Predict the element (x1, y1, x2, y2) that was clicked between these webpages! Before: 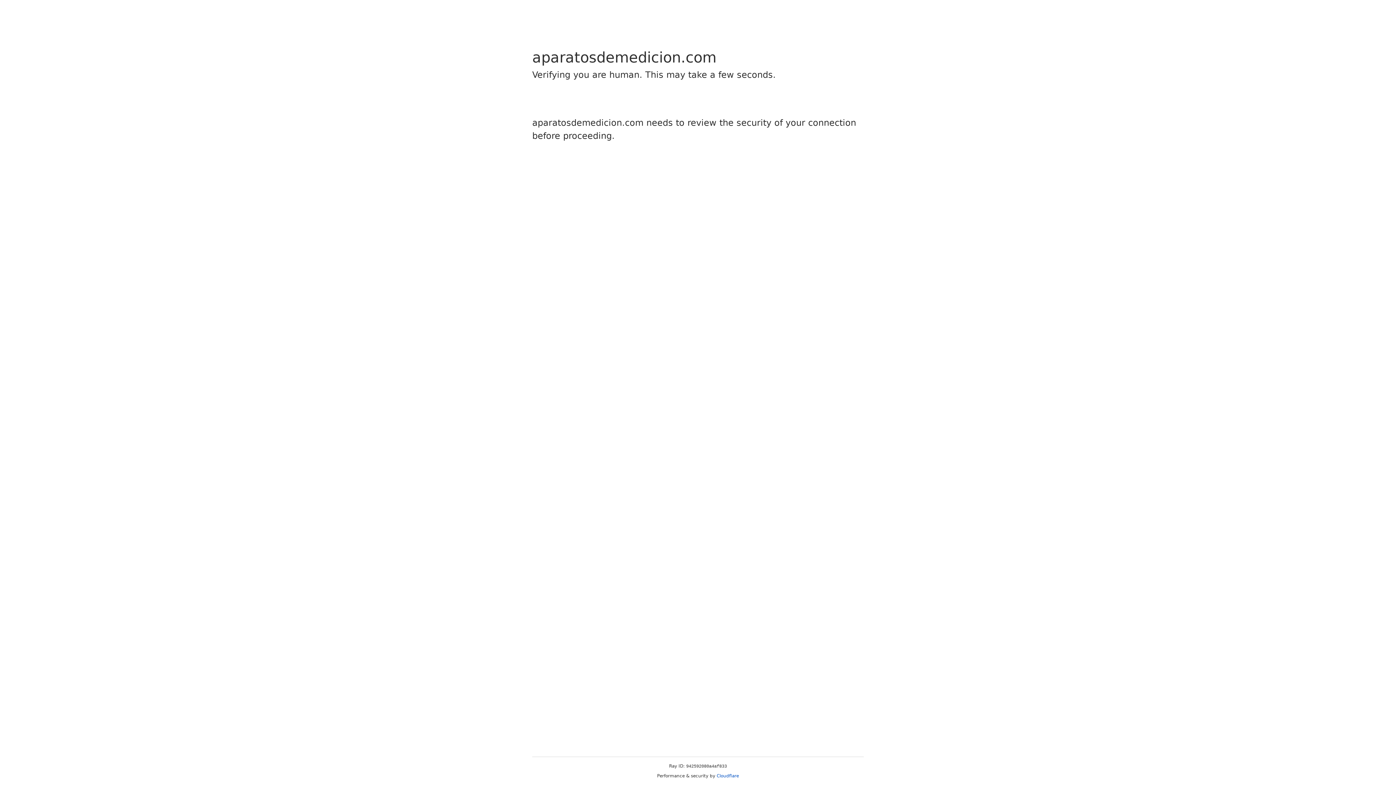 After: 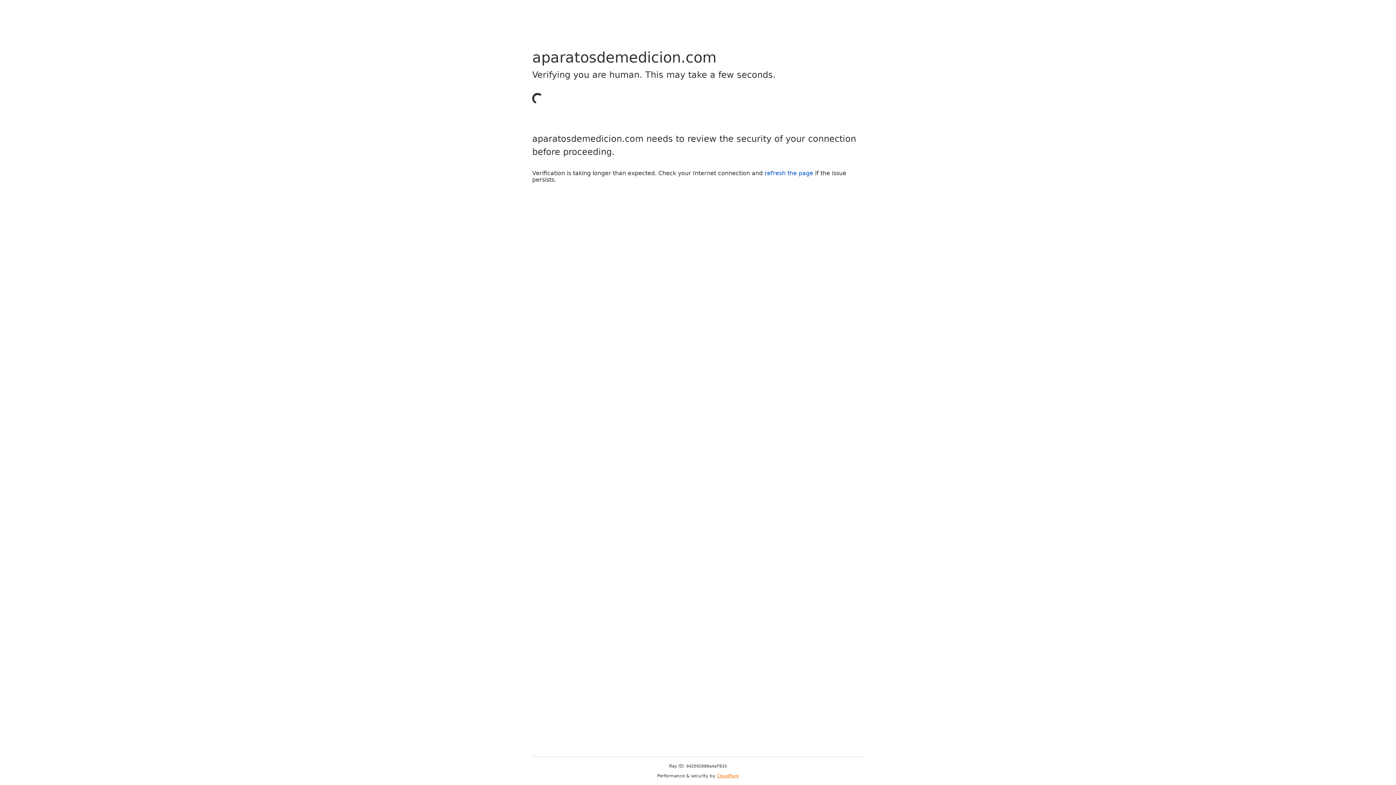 Action: bbox: (716, 773, 739, 778) label: Cloudflare